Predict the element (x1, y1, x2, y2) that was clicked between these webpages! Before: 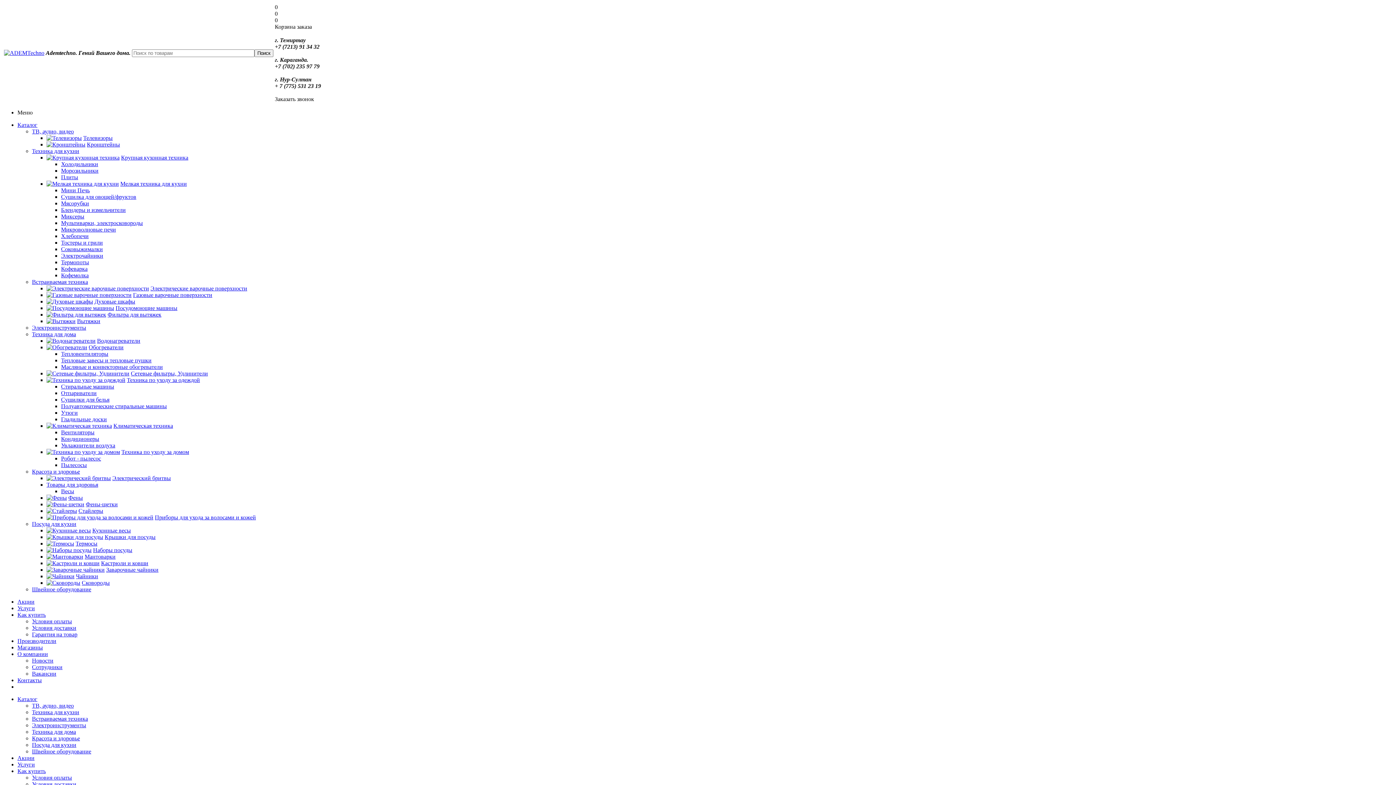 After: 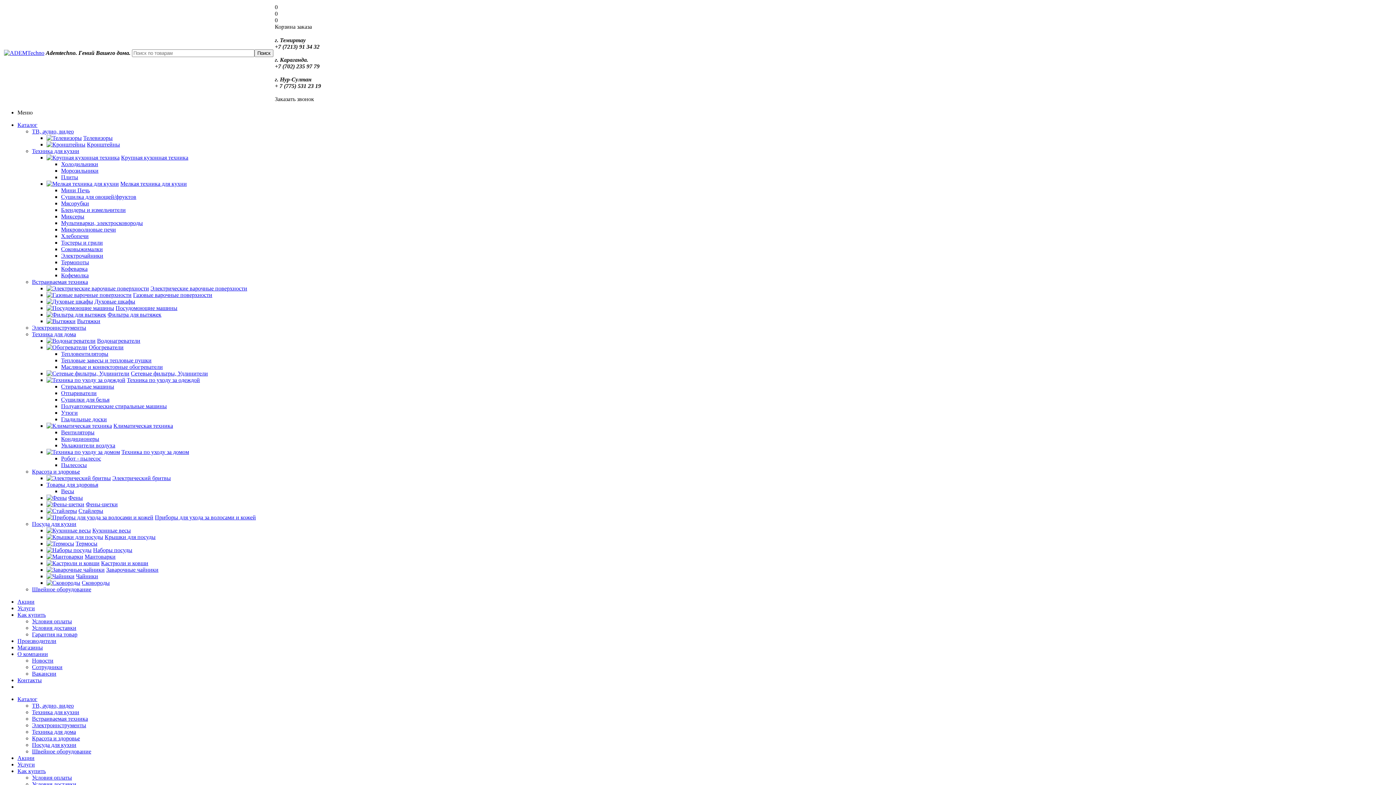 Action: label: Духовые шкафы bbox: (94, 298, 135, 304)